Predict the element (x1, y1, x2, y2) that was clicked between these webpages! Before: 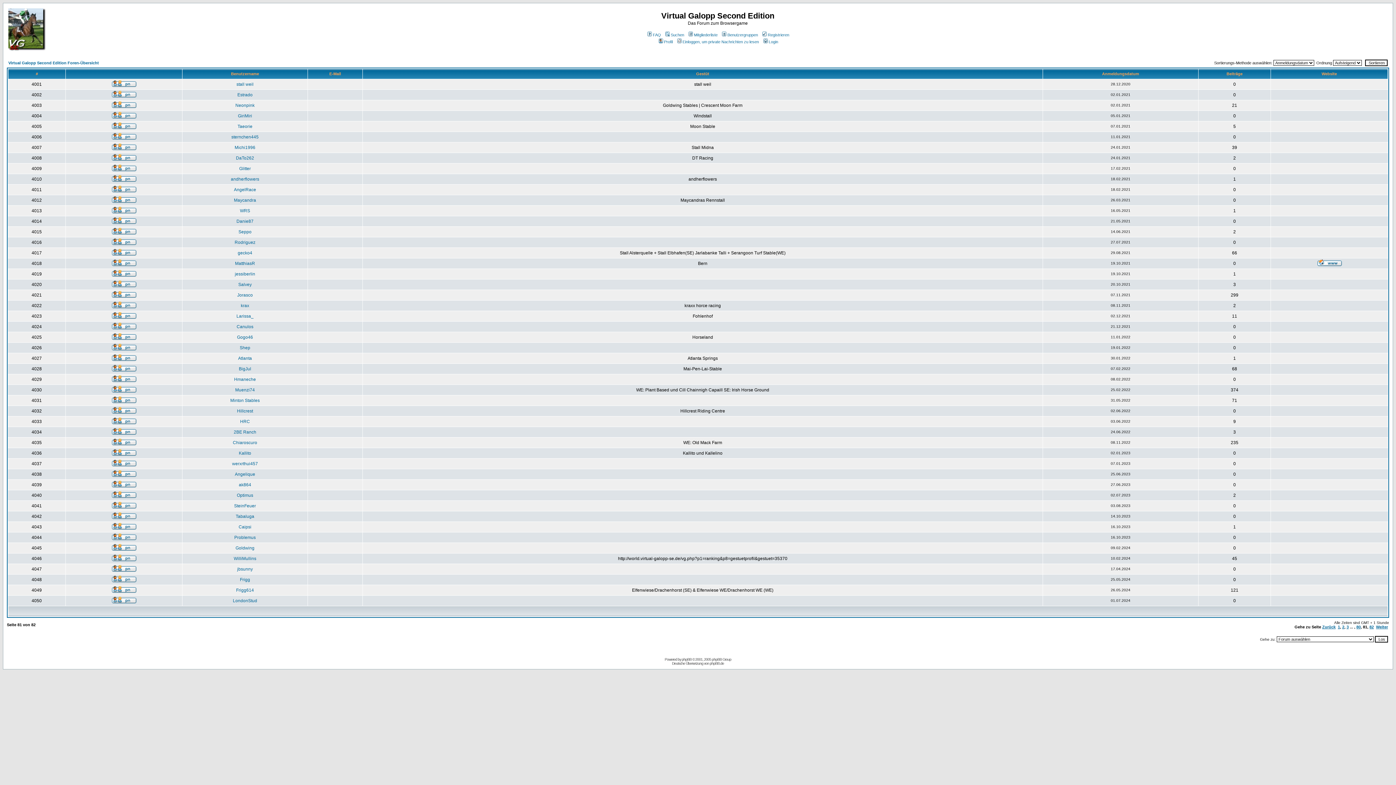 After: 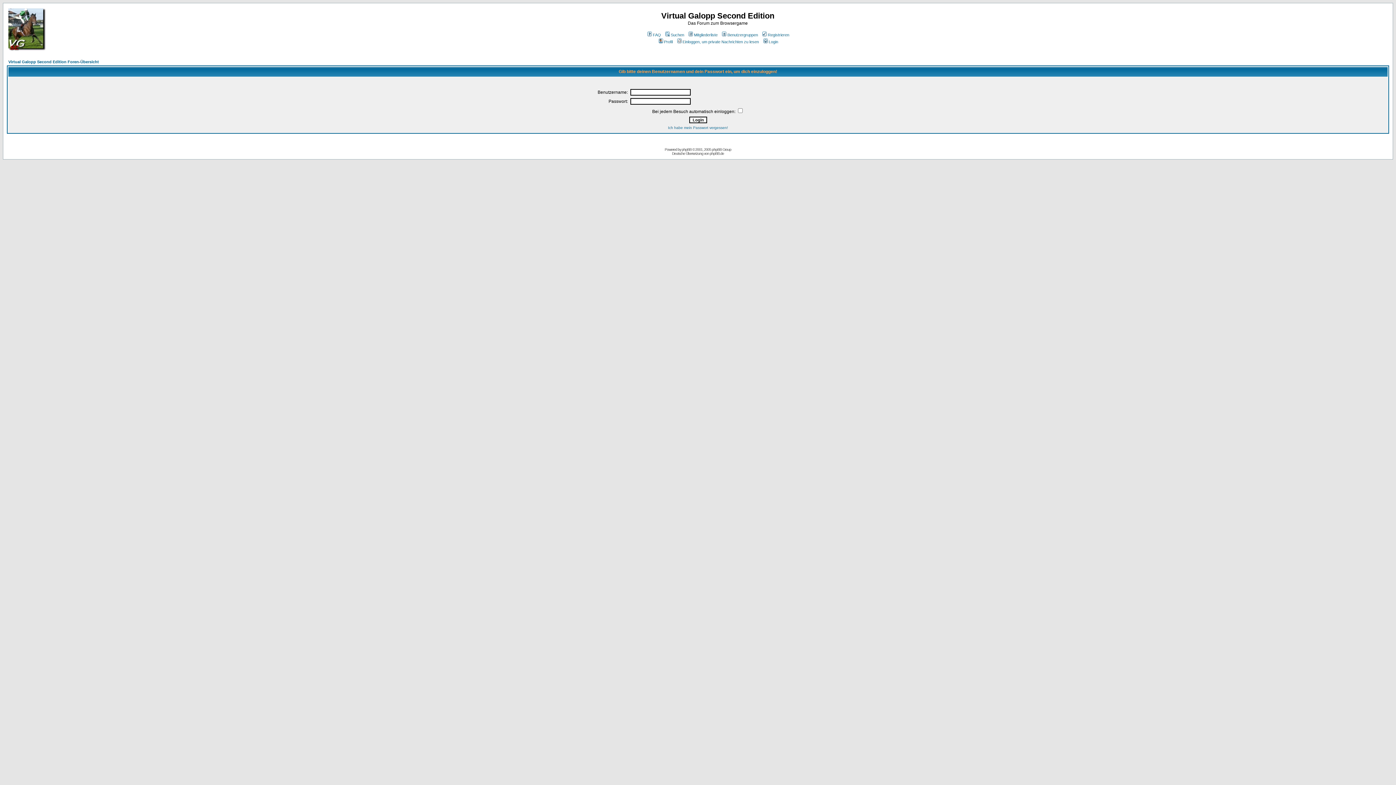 Action: bbox: (111, 113, 136, 119)